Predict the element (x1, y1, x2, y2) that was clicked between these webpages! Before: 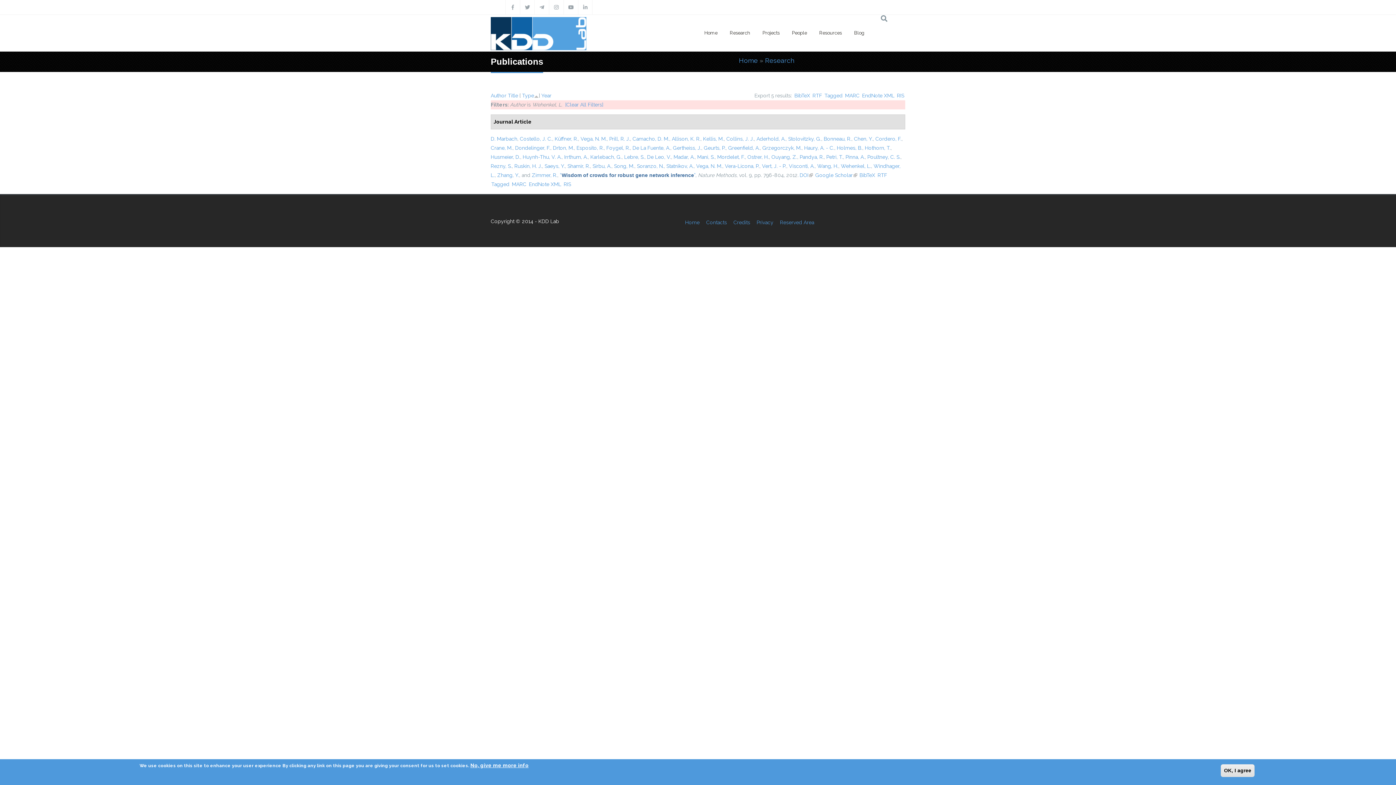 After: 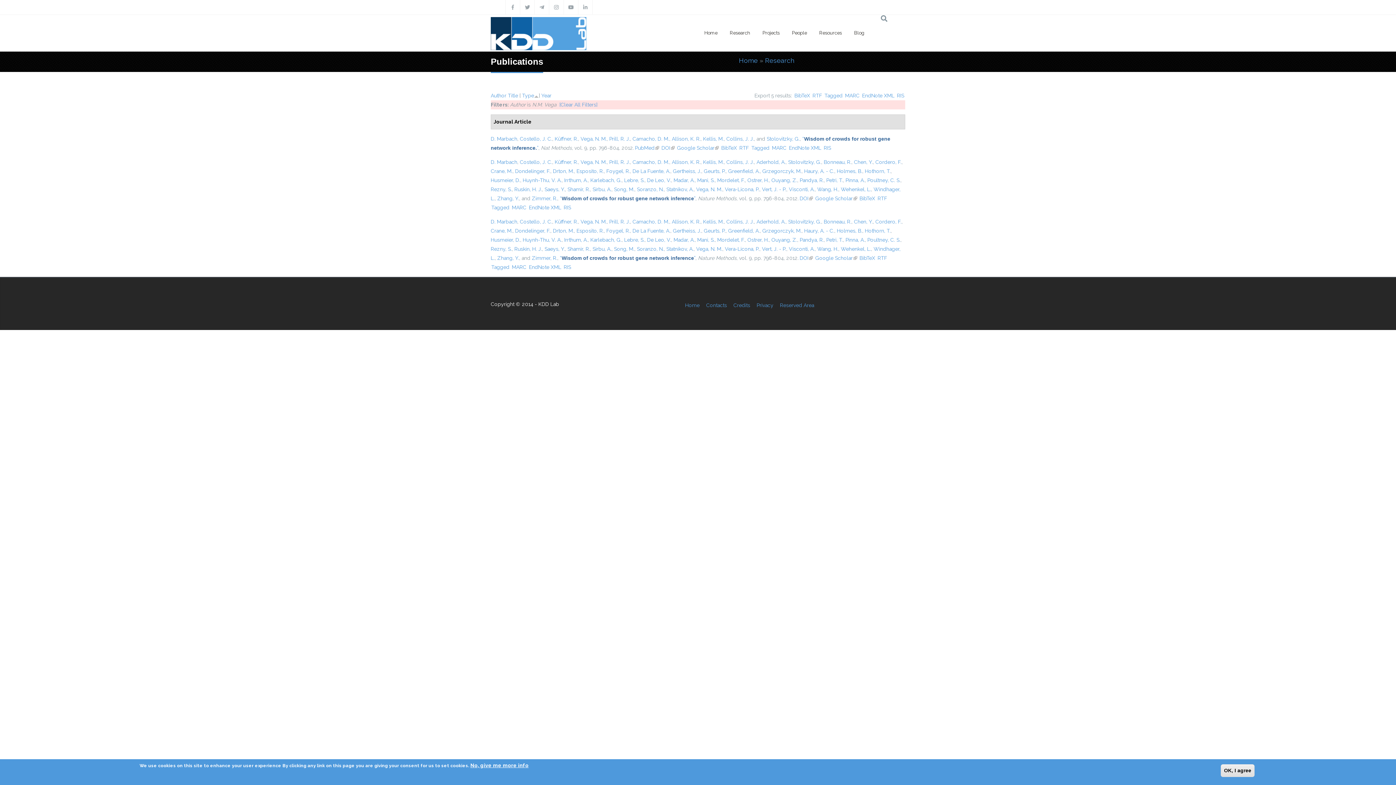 Action: bbox: (696, 163, 722, 169) label: Vega, N. M.